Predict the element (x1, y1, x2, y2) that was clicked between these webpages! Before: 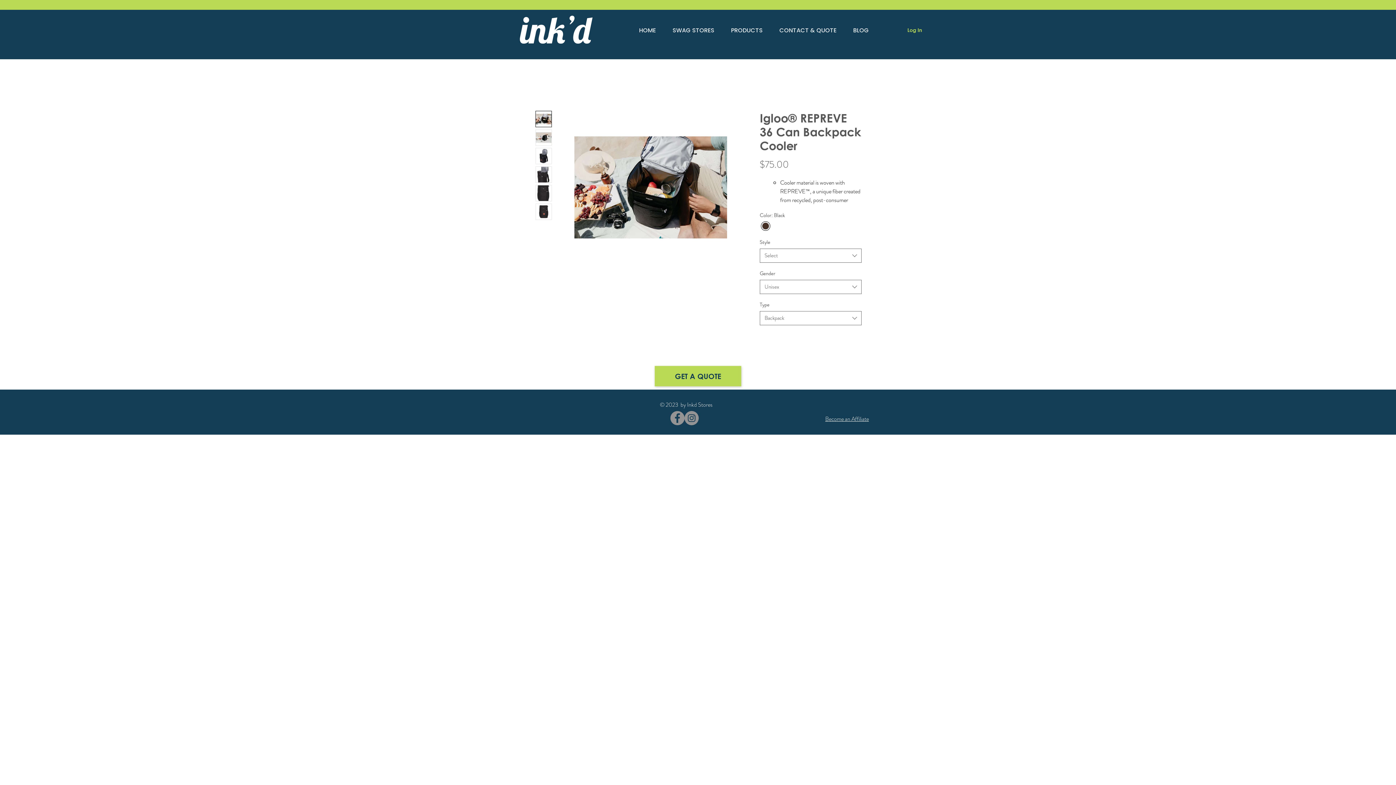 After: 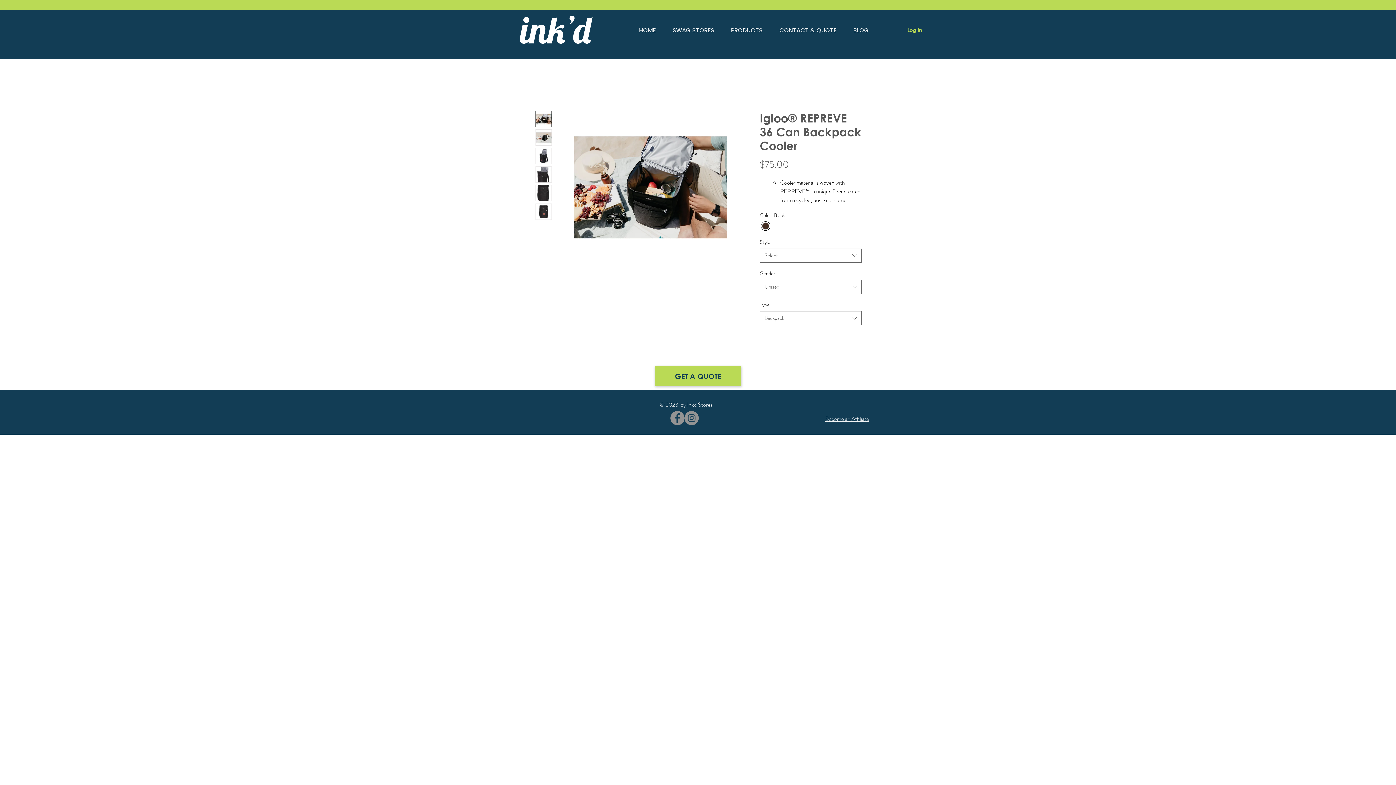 Action: label: Instagram - Grey Circle bbox: (684, 411, 698, 425)